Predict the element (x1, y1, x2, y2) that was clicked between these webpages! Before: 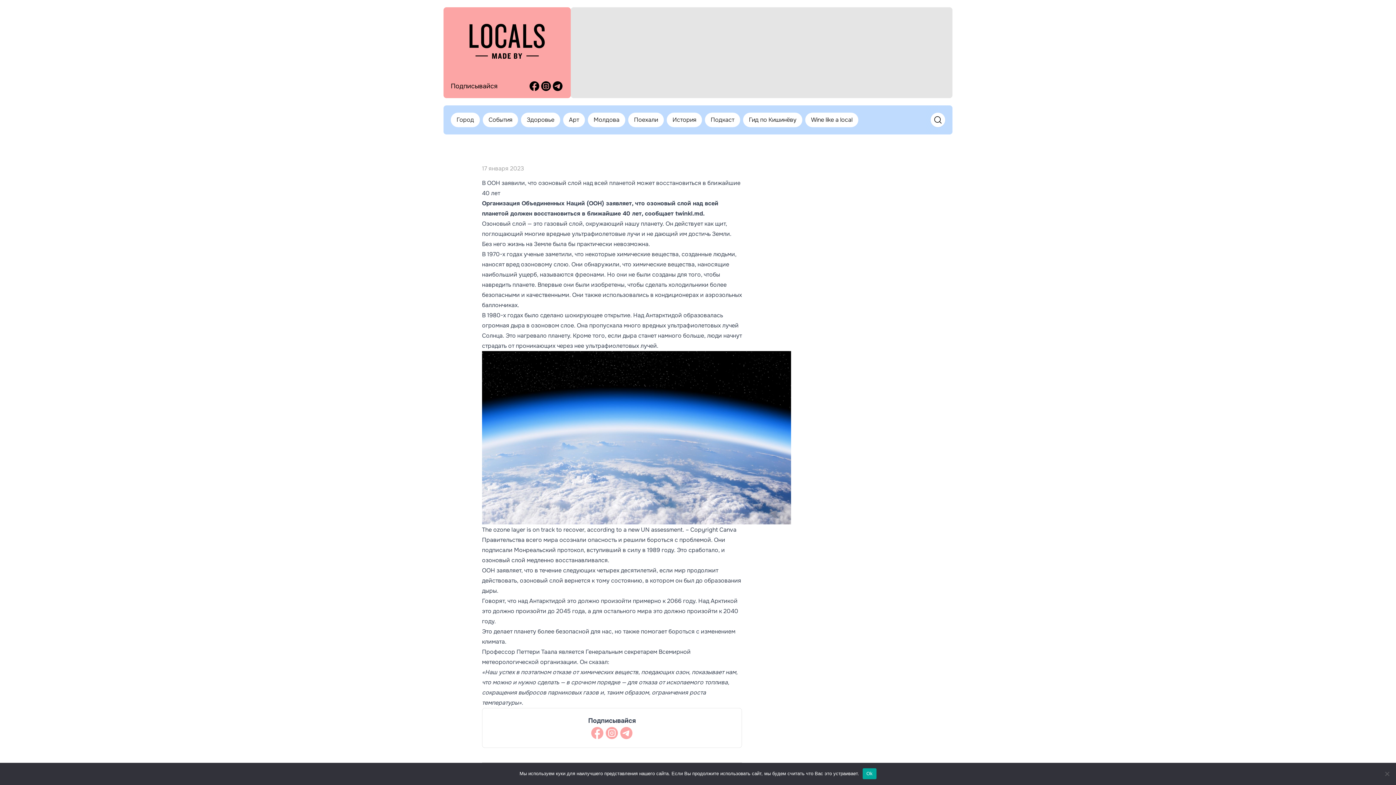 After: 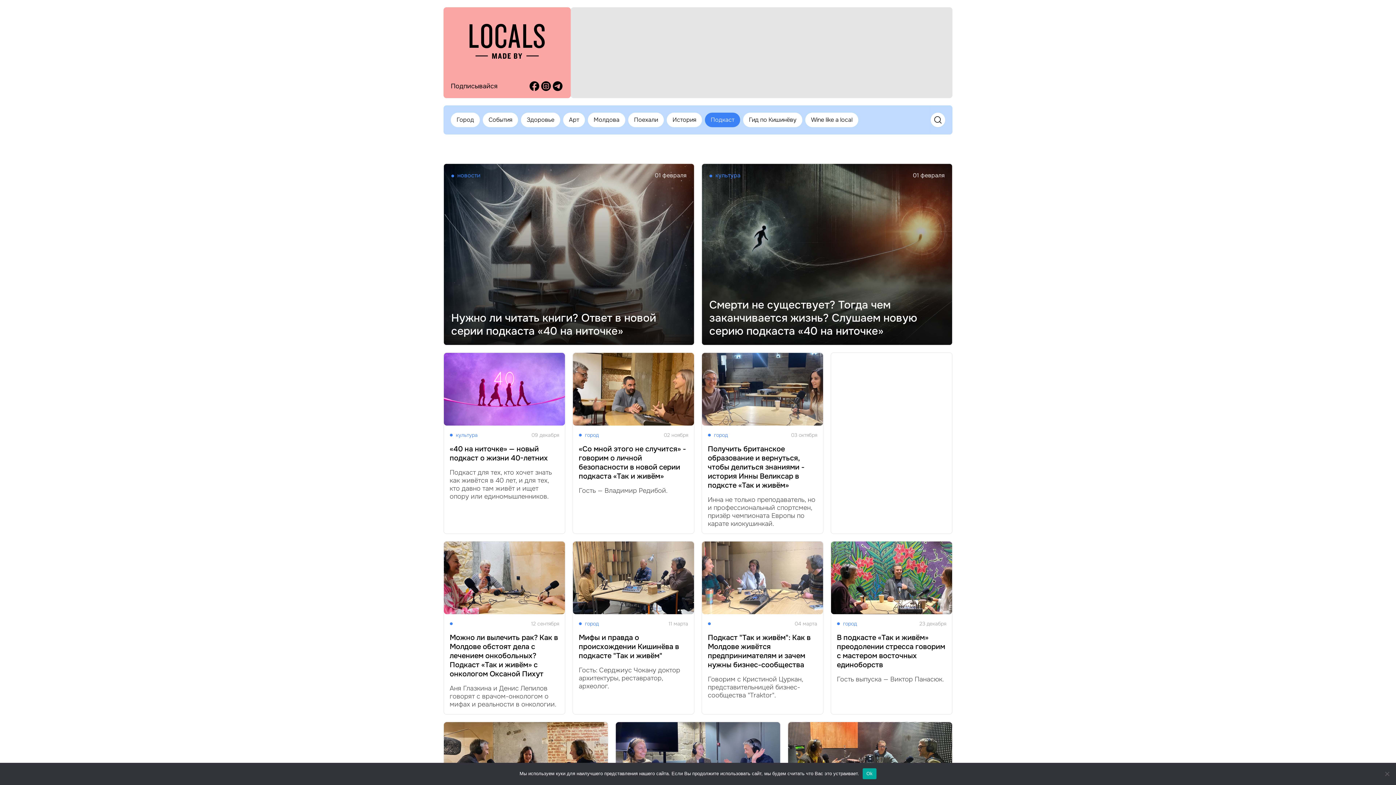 Action: bbox: (705, 112, 740, 127) label: Подкаст